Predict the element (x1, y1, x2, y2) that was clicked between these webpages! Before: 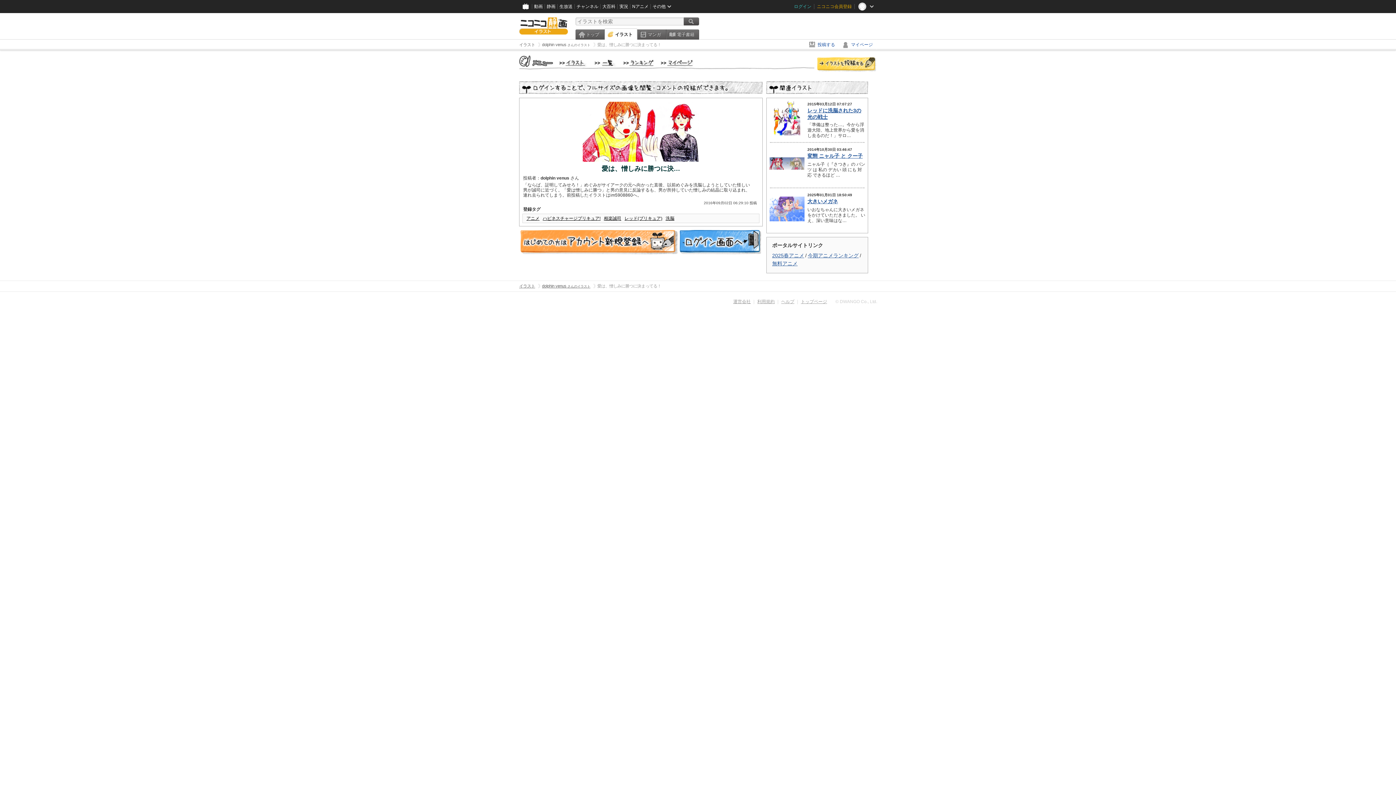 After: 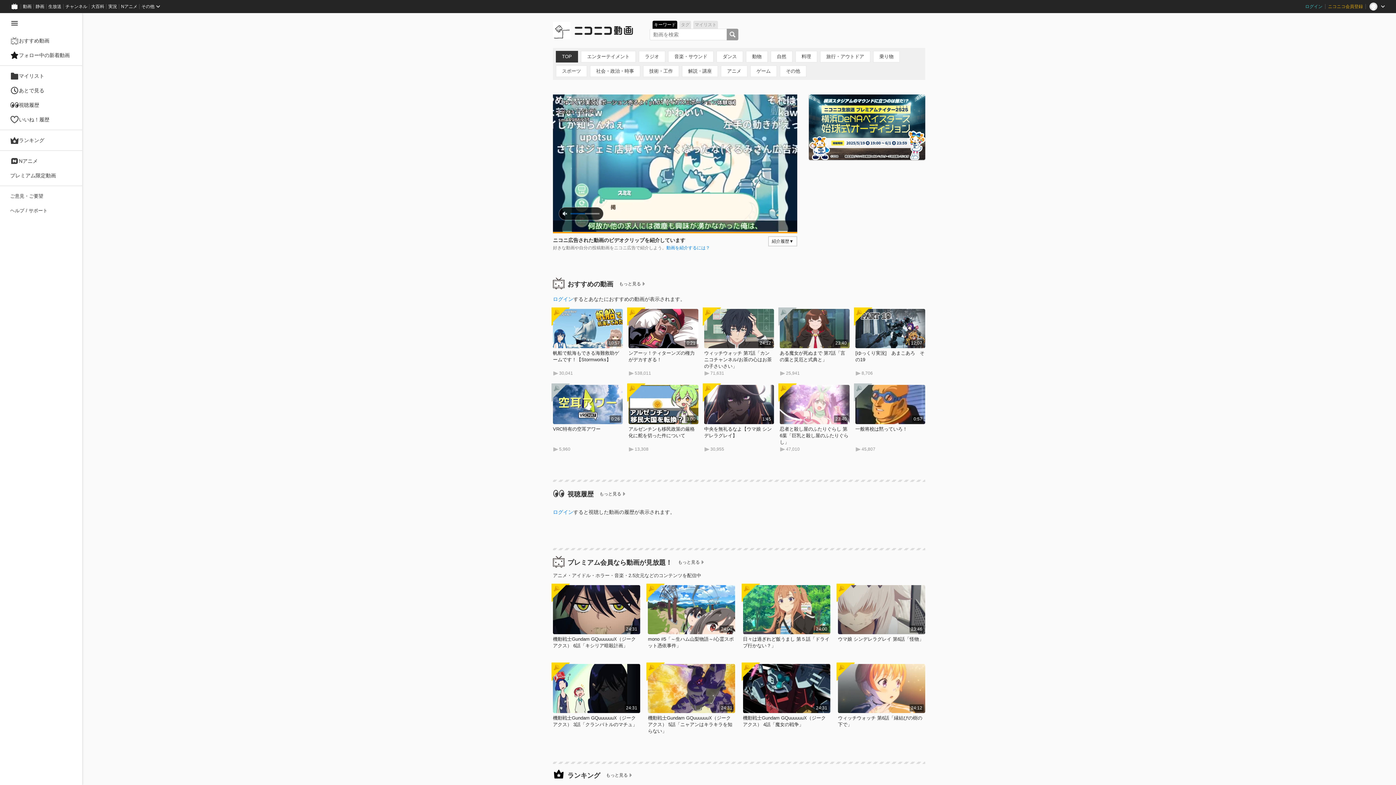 Action: bbox: (532, 0, 545, 13) label: 動画